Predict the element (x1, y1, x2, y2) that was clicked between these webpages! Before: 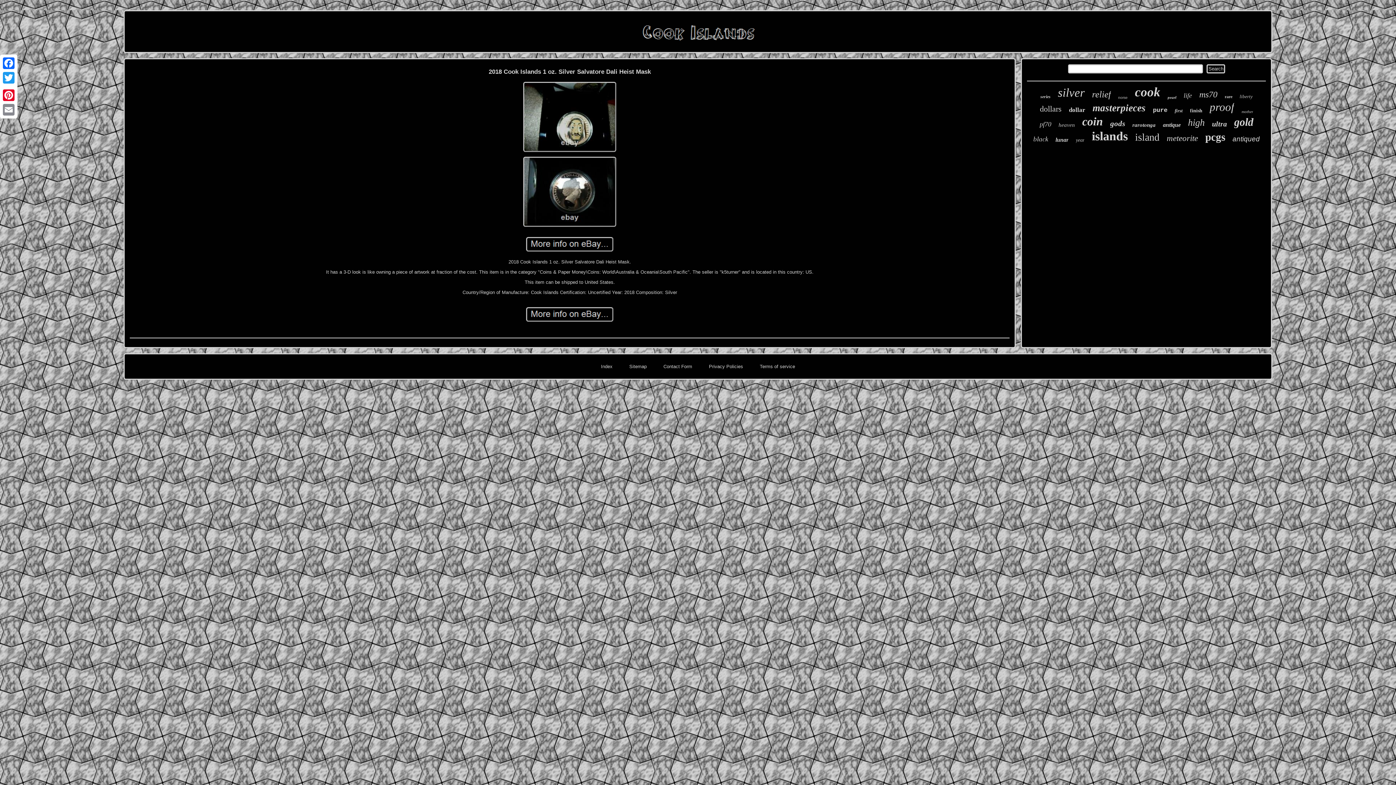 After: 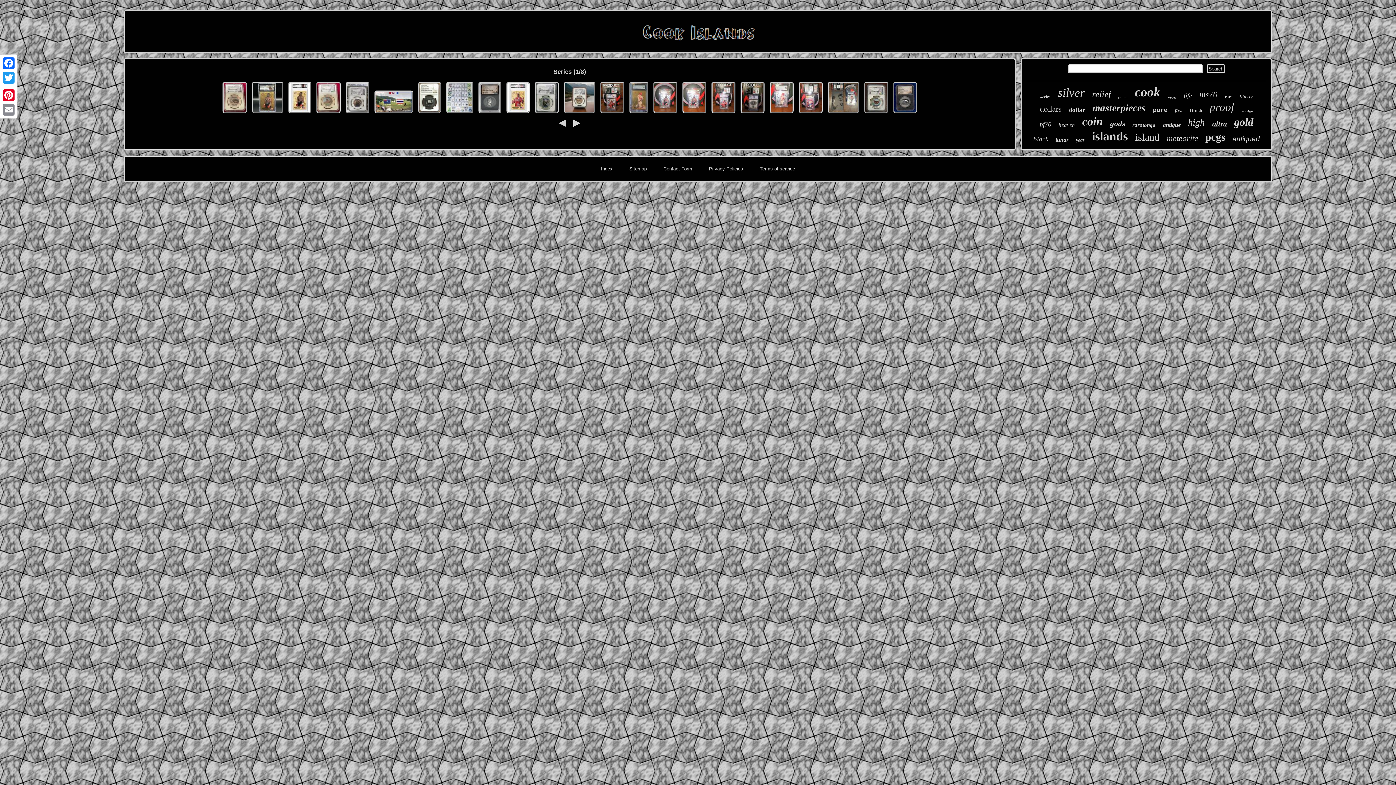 Action: bbox: (1040, 94, 1050, 99) label: series